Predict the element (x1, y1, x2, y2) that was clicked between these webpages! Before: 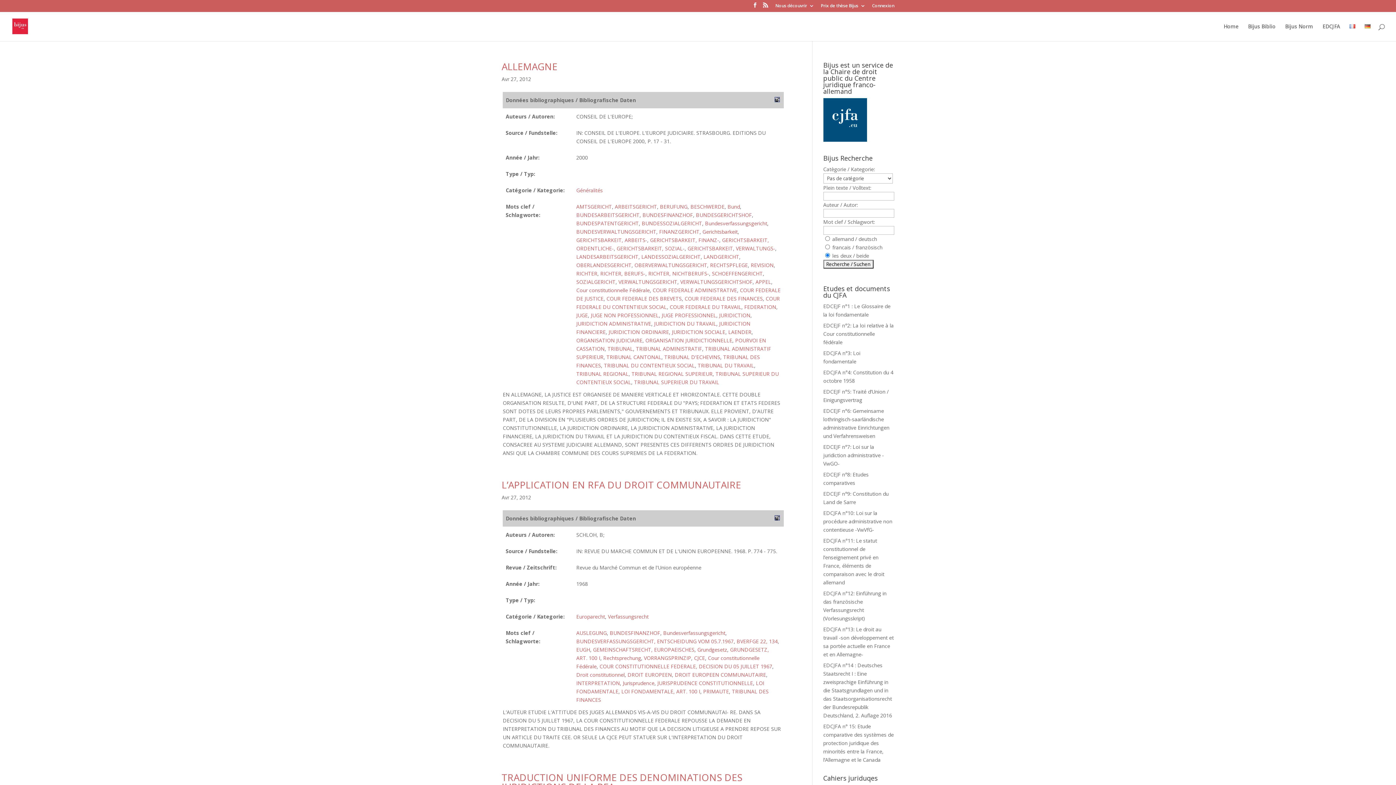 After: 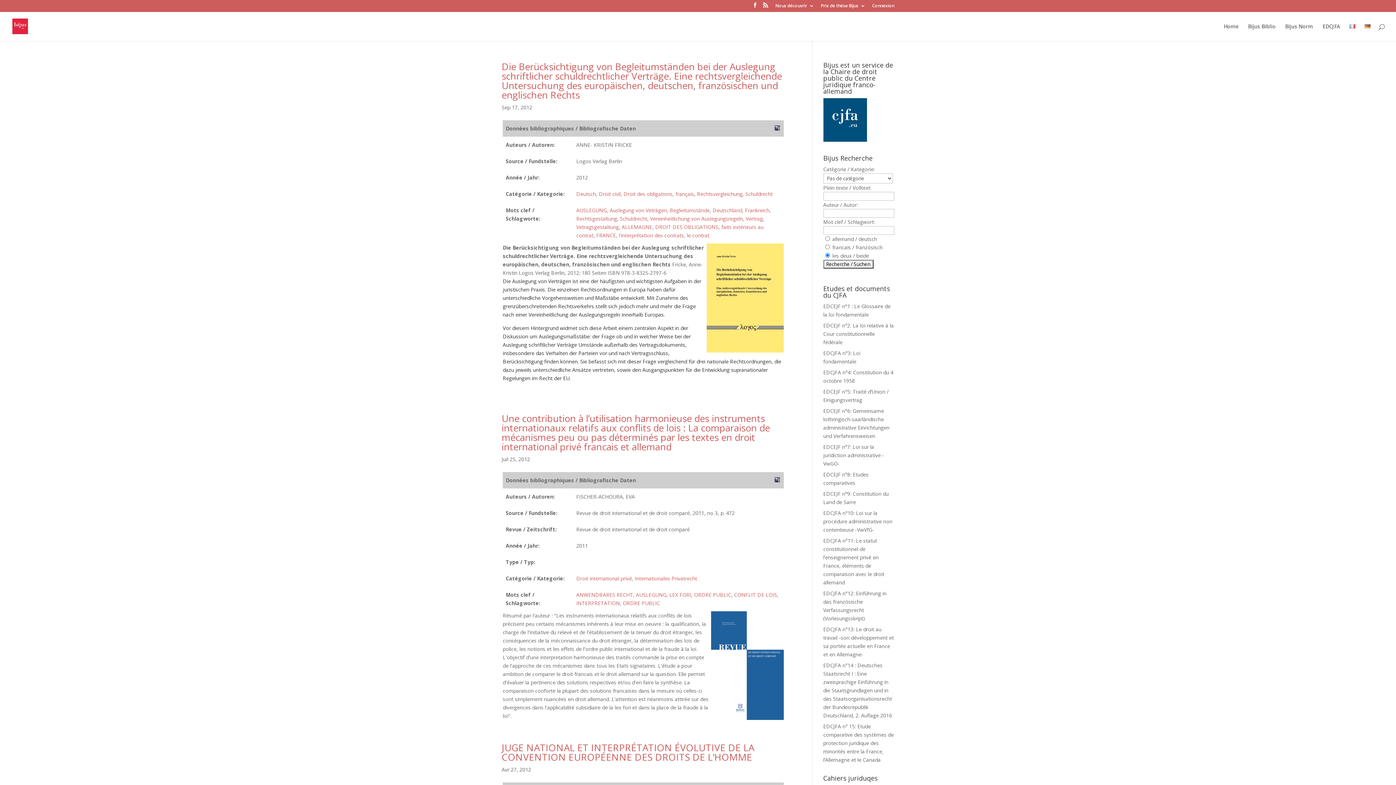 Action: label: AUSLEGUNG bbox: (576, 629, 606, 636)